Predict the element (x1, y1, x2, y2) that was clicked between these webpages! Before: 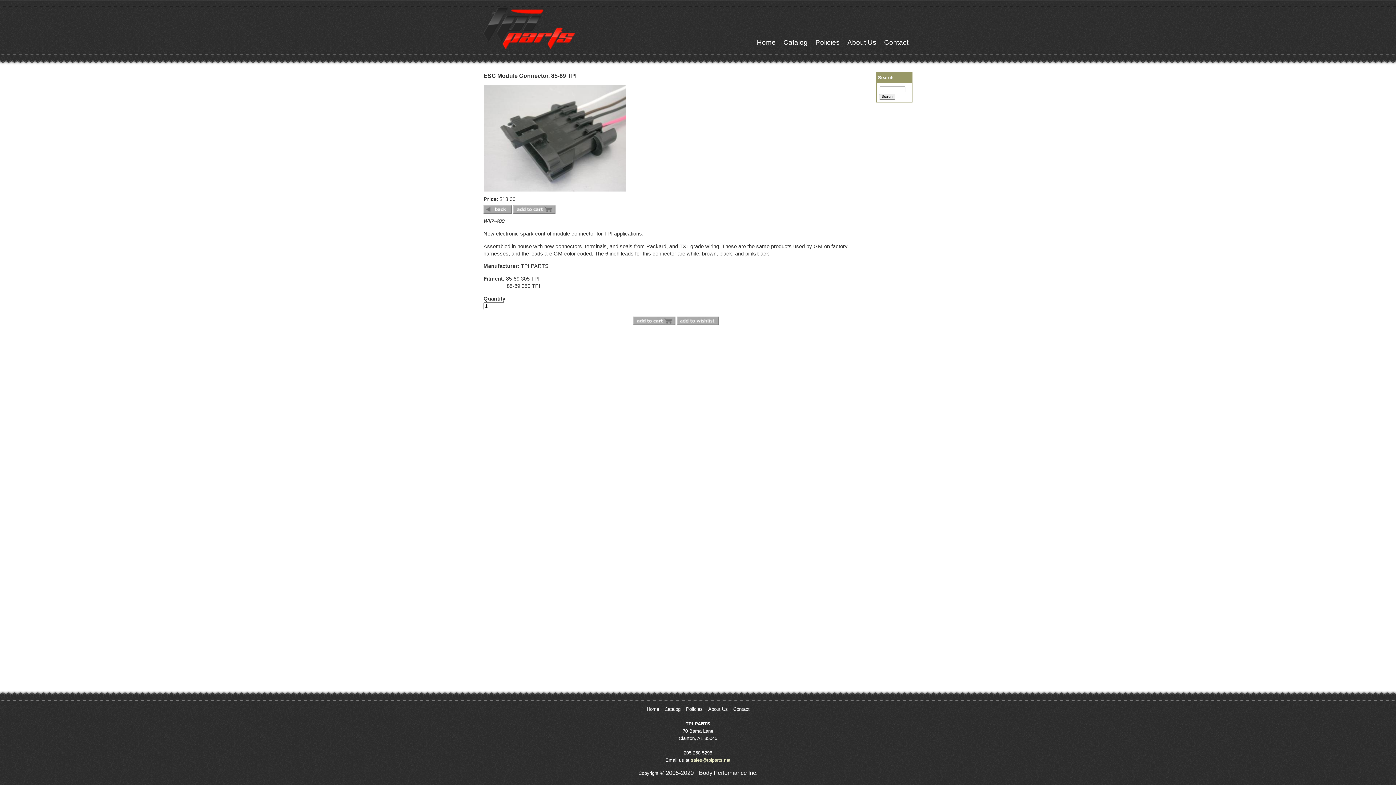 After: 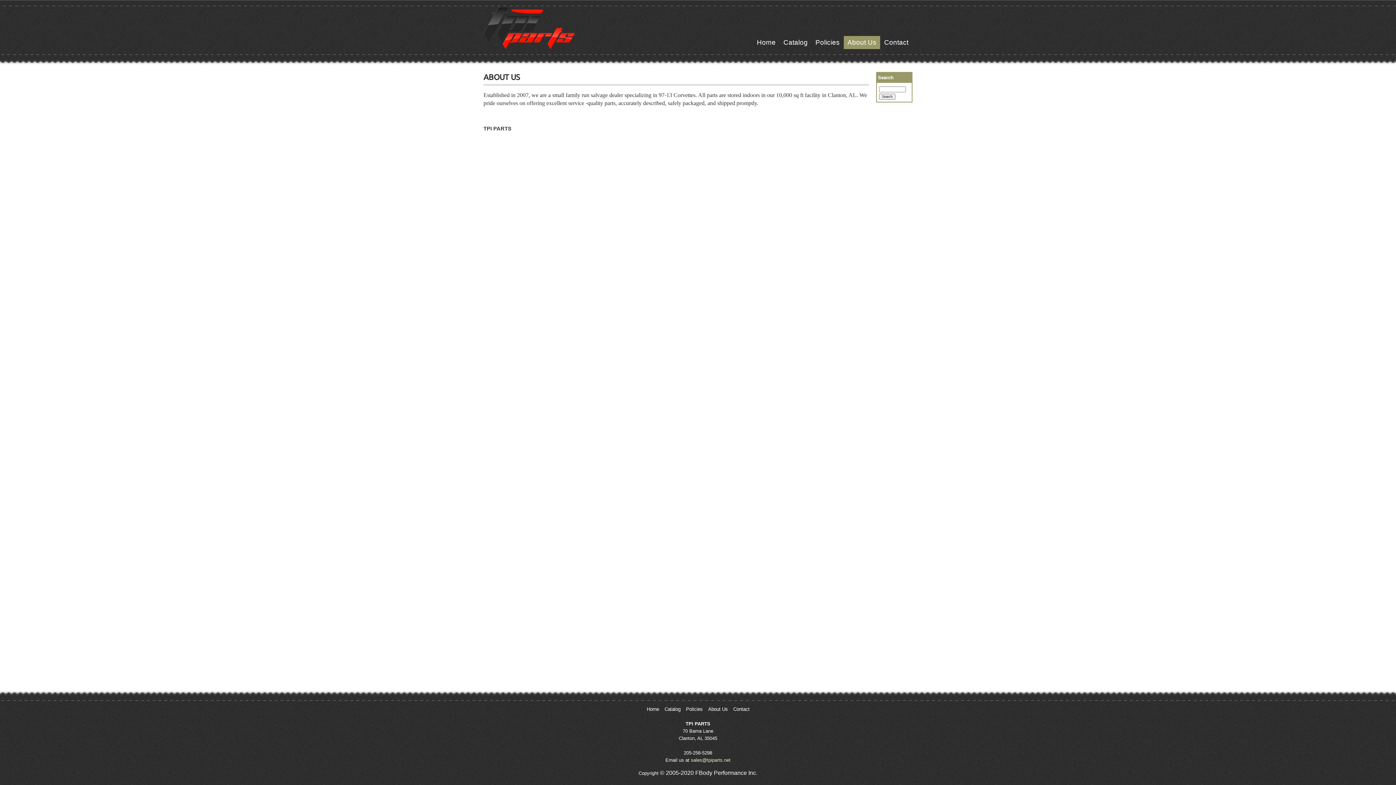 Action: label: About Us bbox: (706, 705, 729, 714)